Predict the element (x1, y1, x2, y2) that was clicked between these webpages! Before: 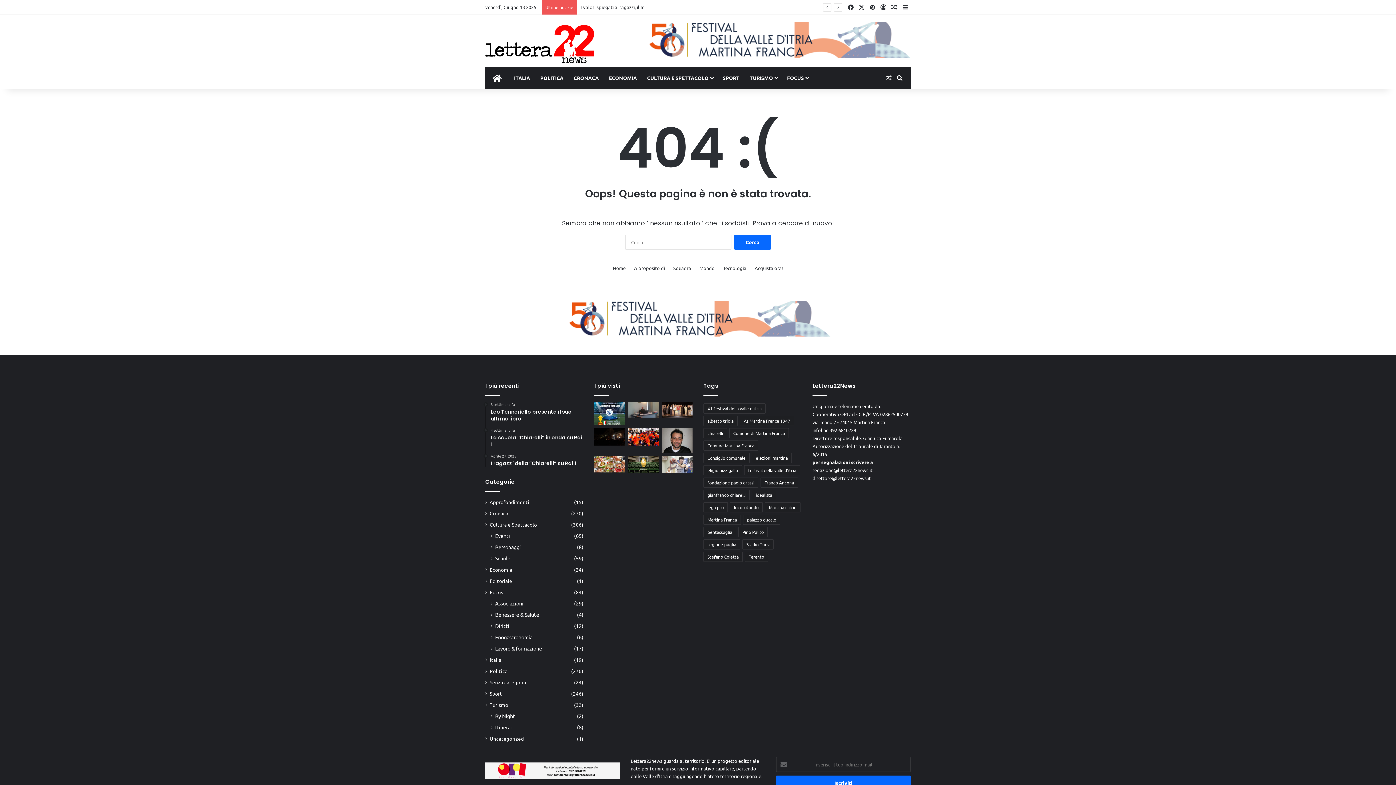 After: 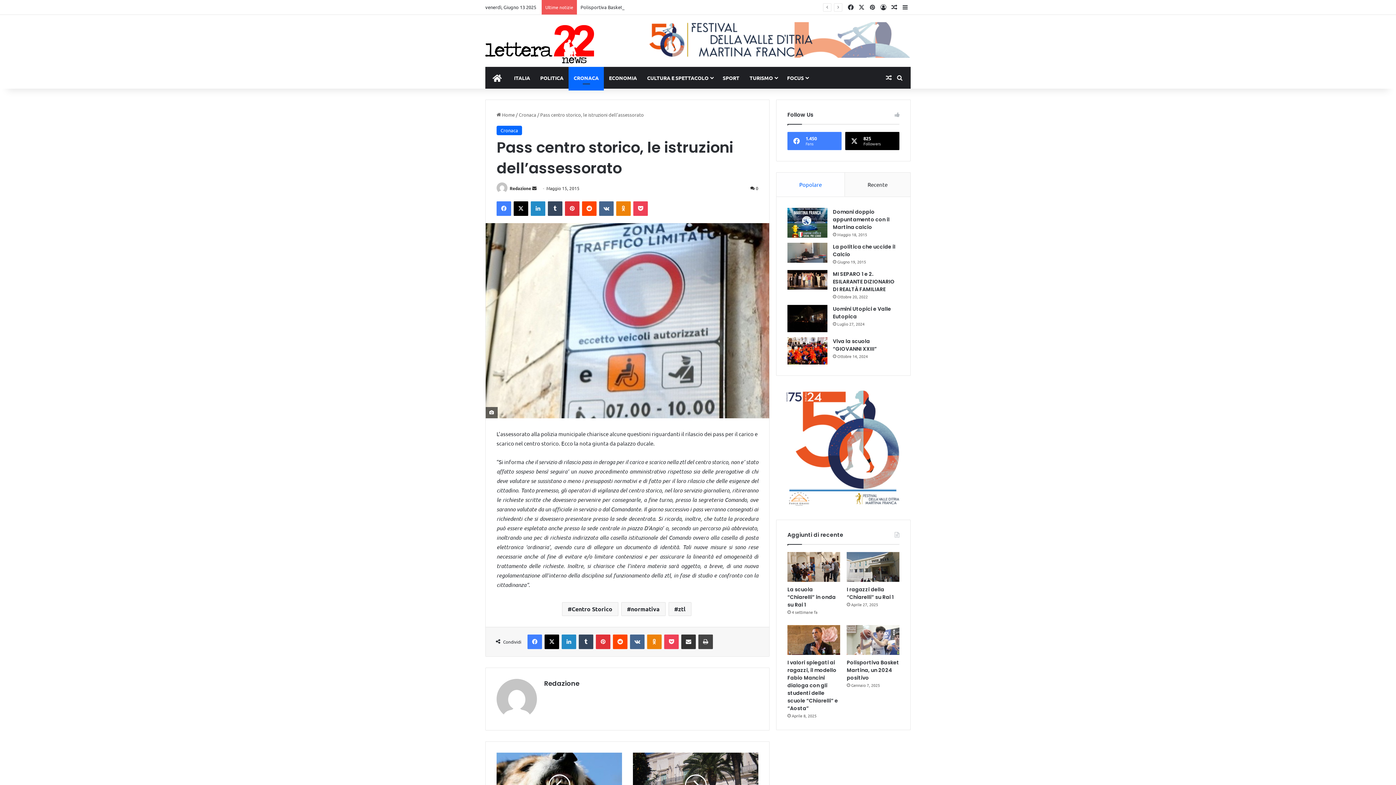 Action: bbox: (883, 66, 894, 88) label: Un articolo a caso